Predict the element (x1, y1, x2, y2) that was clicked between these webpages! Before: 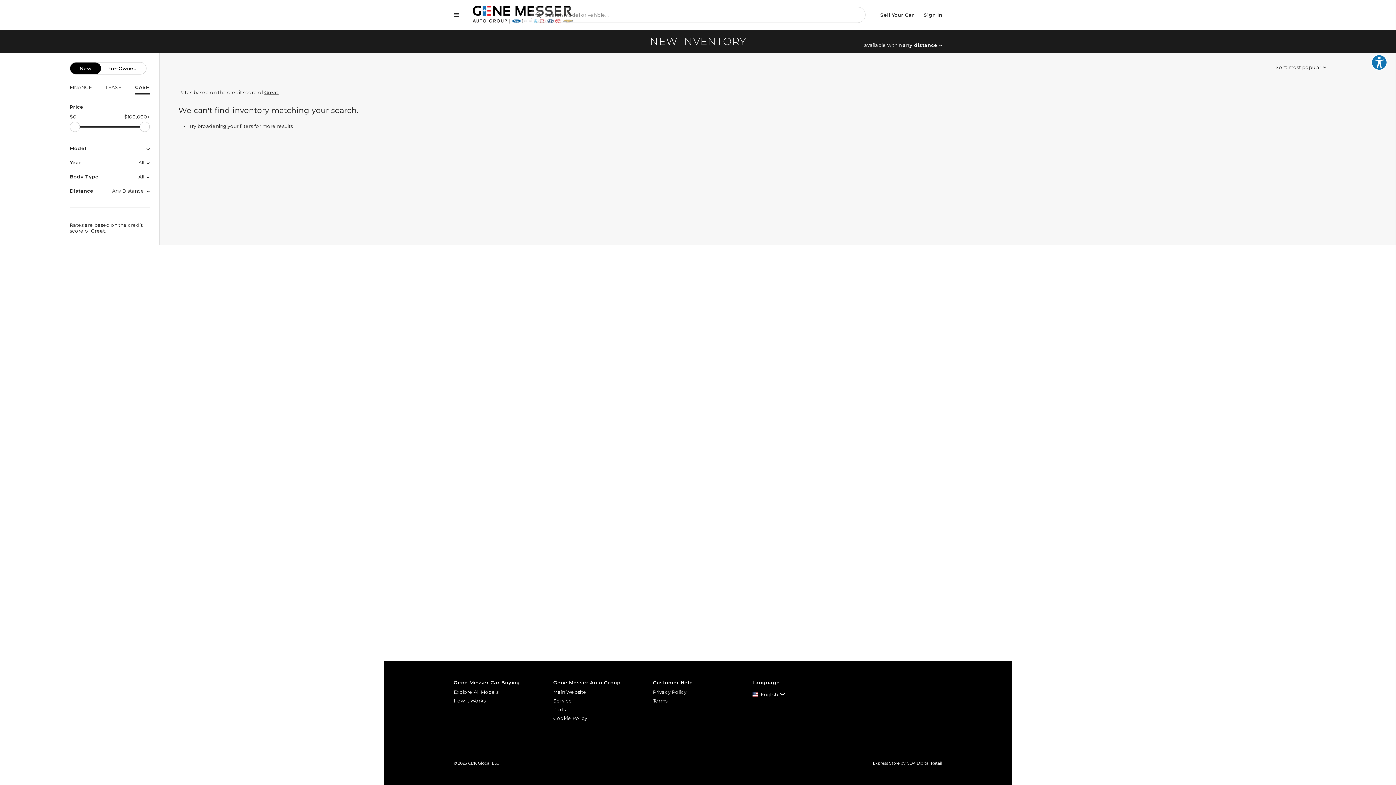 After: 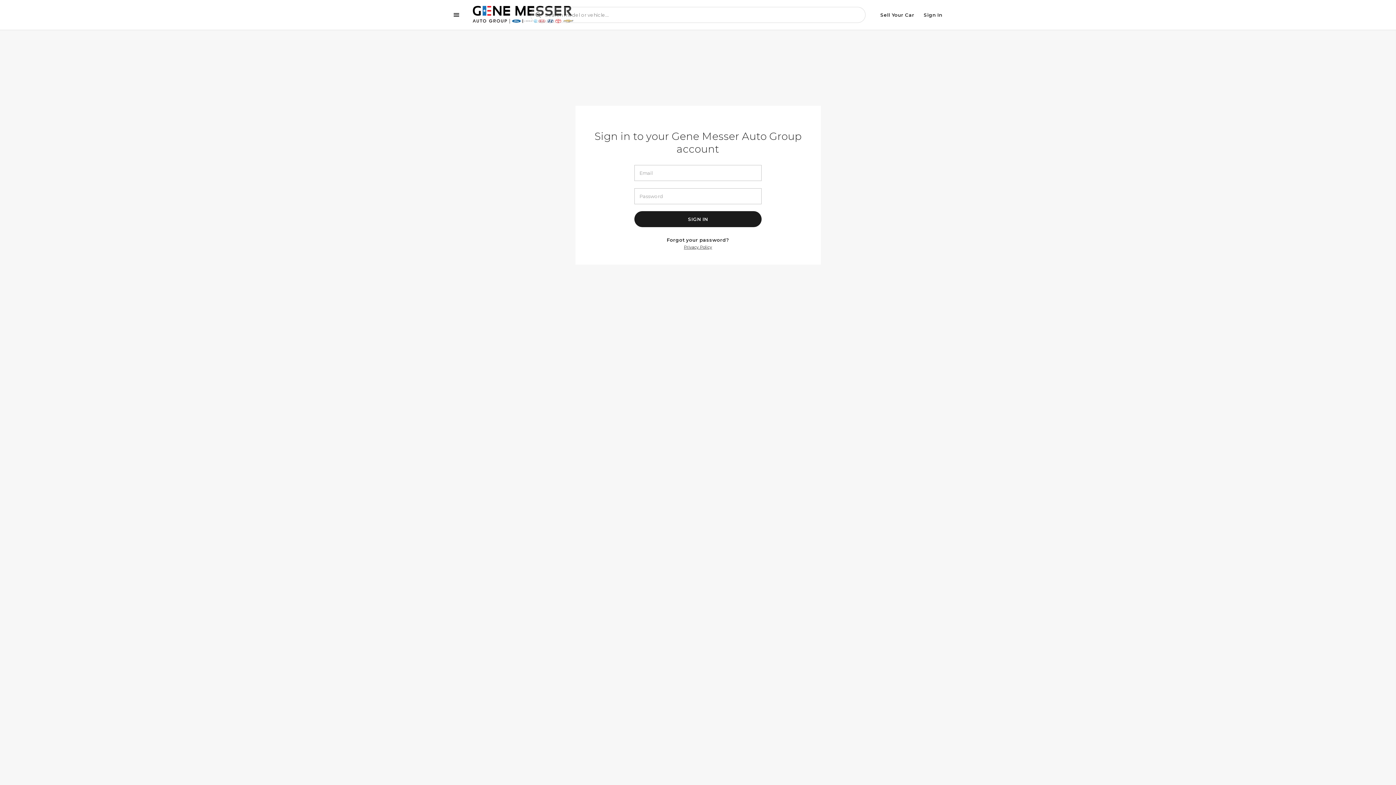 Action: label: Sign In bbox: (919, 7, 947, 22)